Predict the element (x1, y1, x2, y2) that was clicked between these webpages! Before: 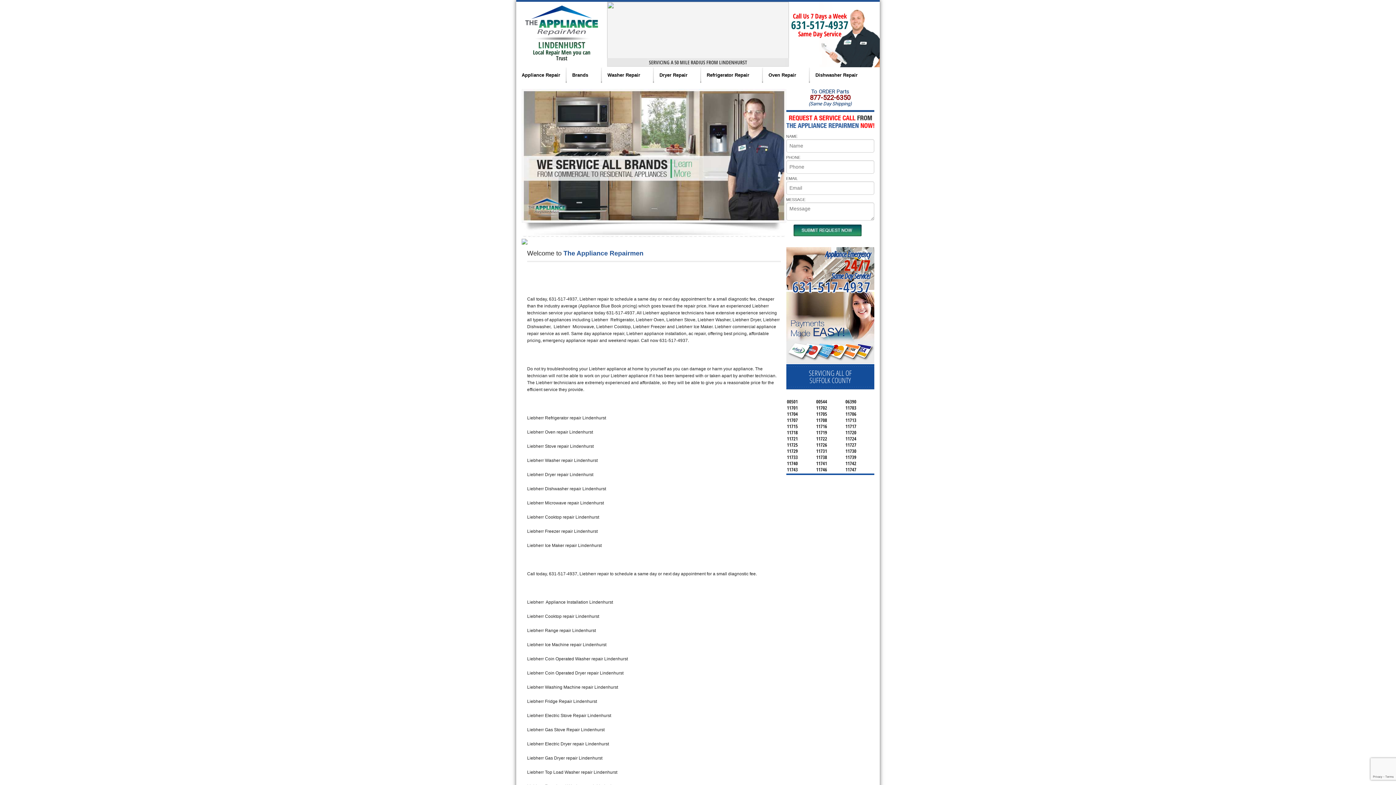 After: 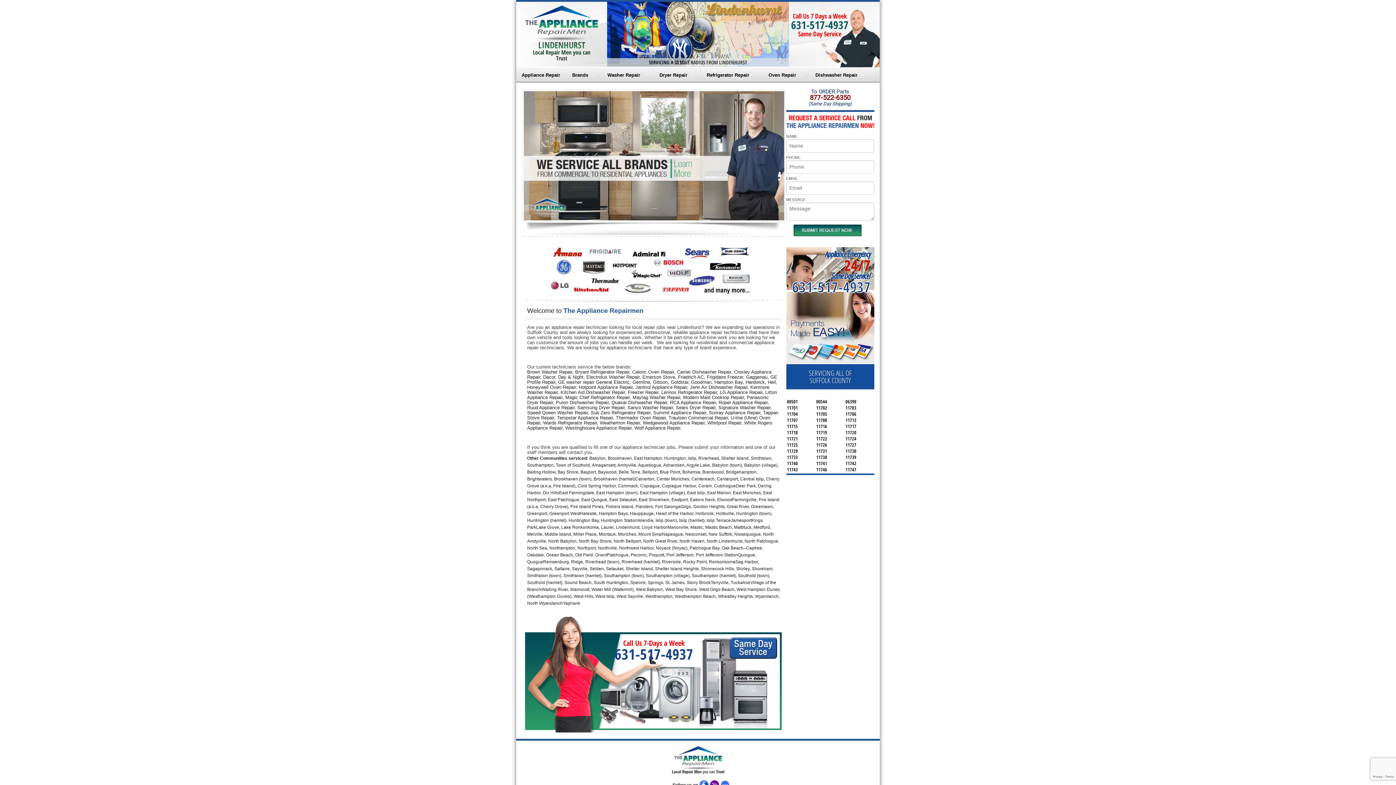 Action: bbox: (566, 67, 601, 82) label: Brands